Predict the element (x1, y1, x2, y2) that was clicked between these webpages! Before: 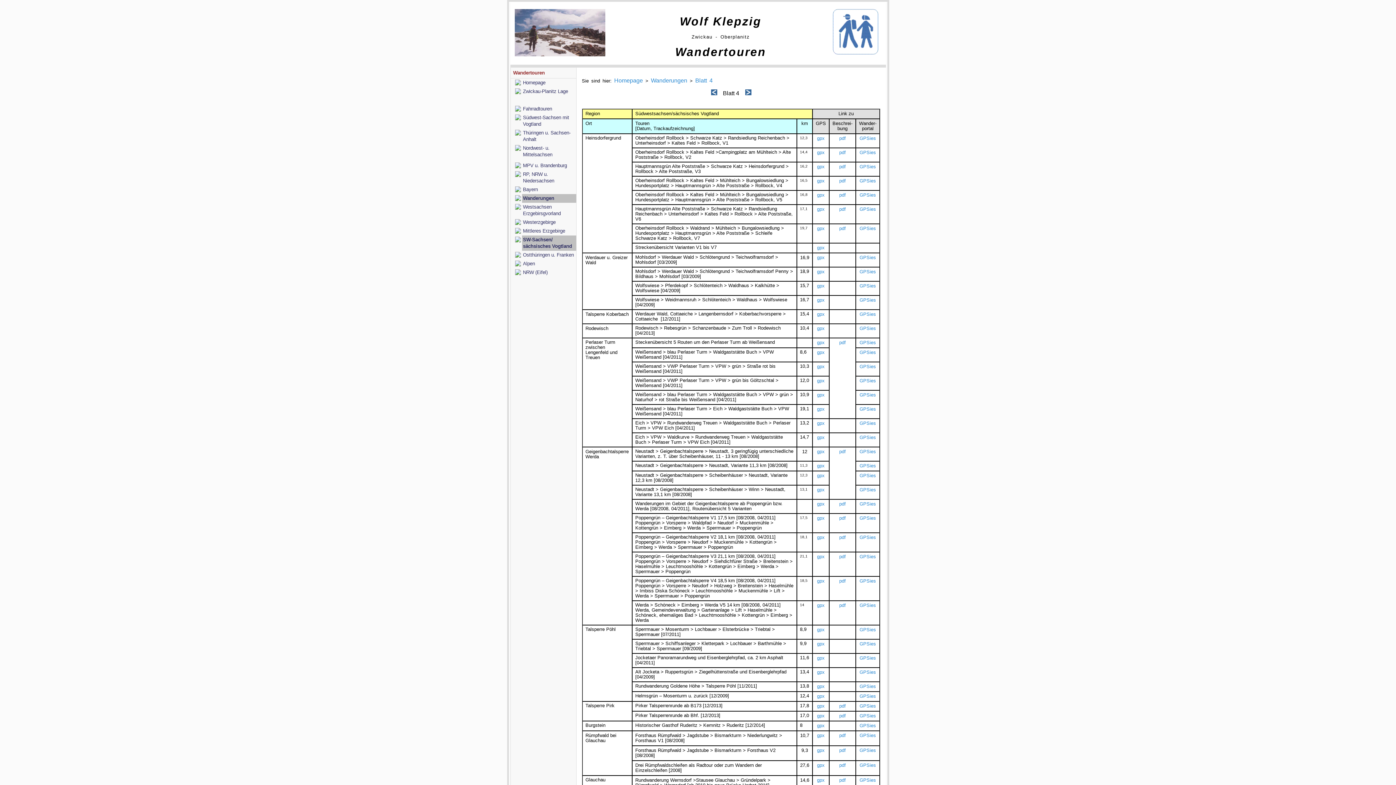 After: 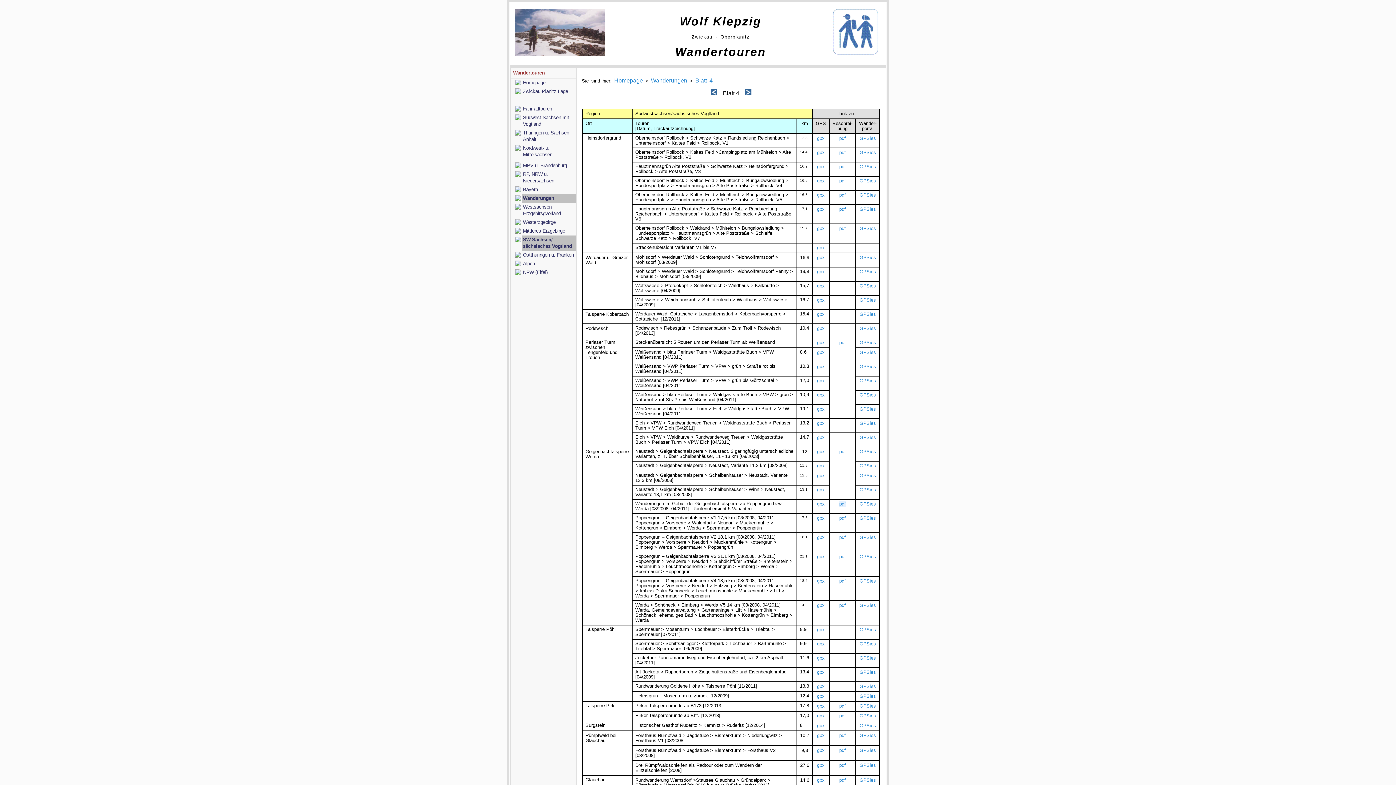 Action: label: pdf bbox: (839, 501, 846, 507)